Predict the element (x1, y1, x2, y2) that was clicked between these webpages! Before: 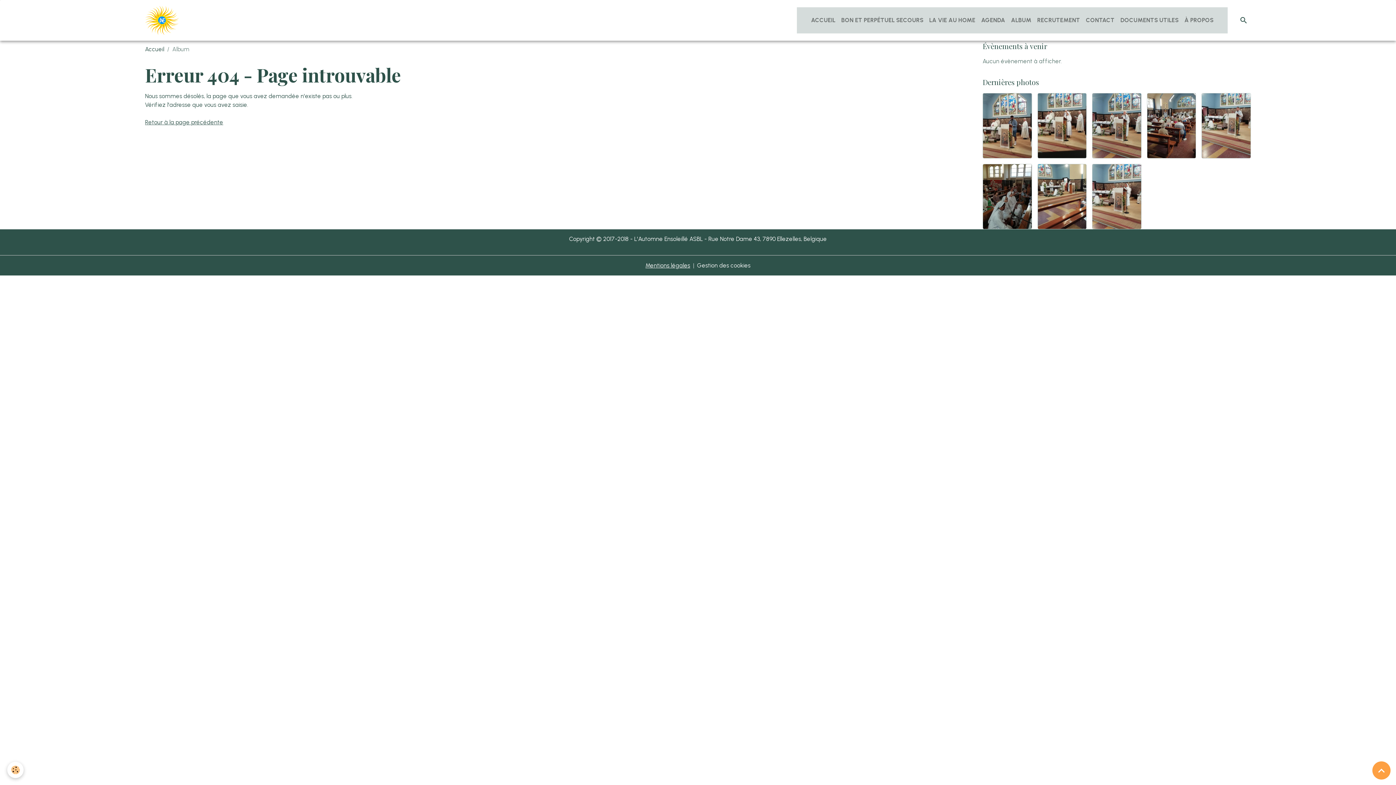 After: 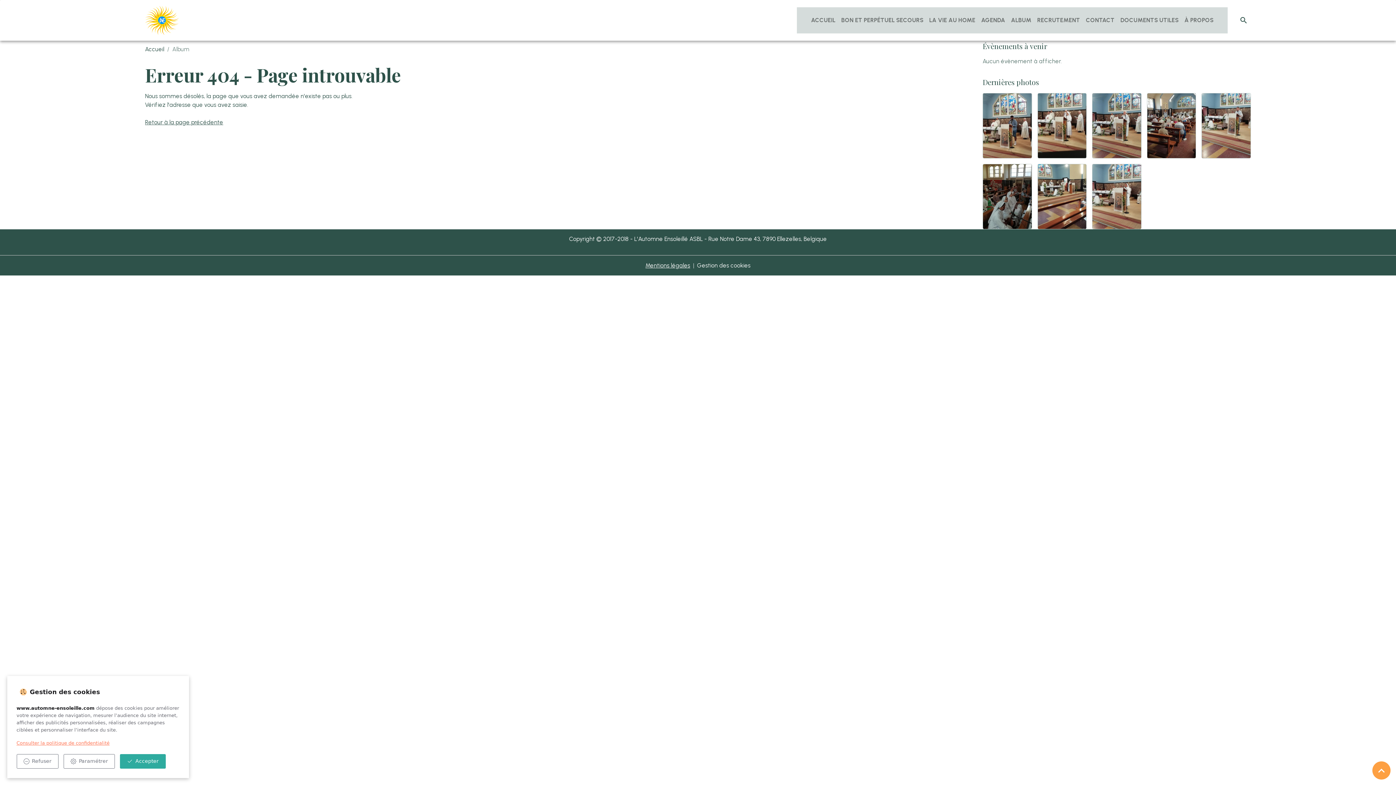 Action: label: Cookies bbox: (7, 762, 23, 778)